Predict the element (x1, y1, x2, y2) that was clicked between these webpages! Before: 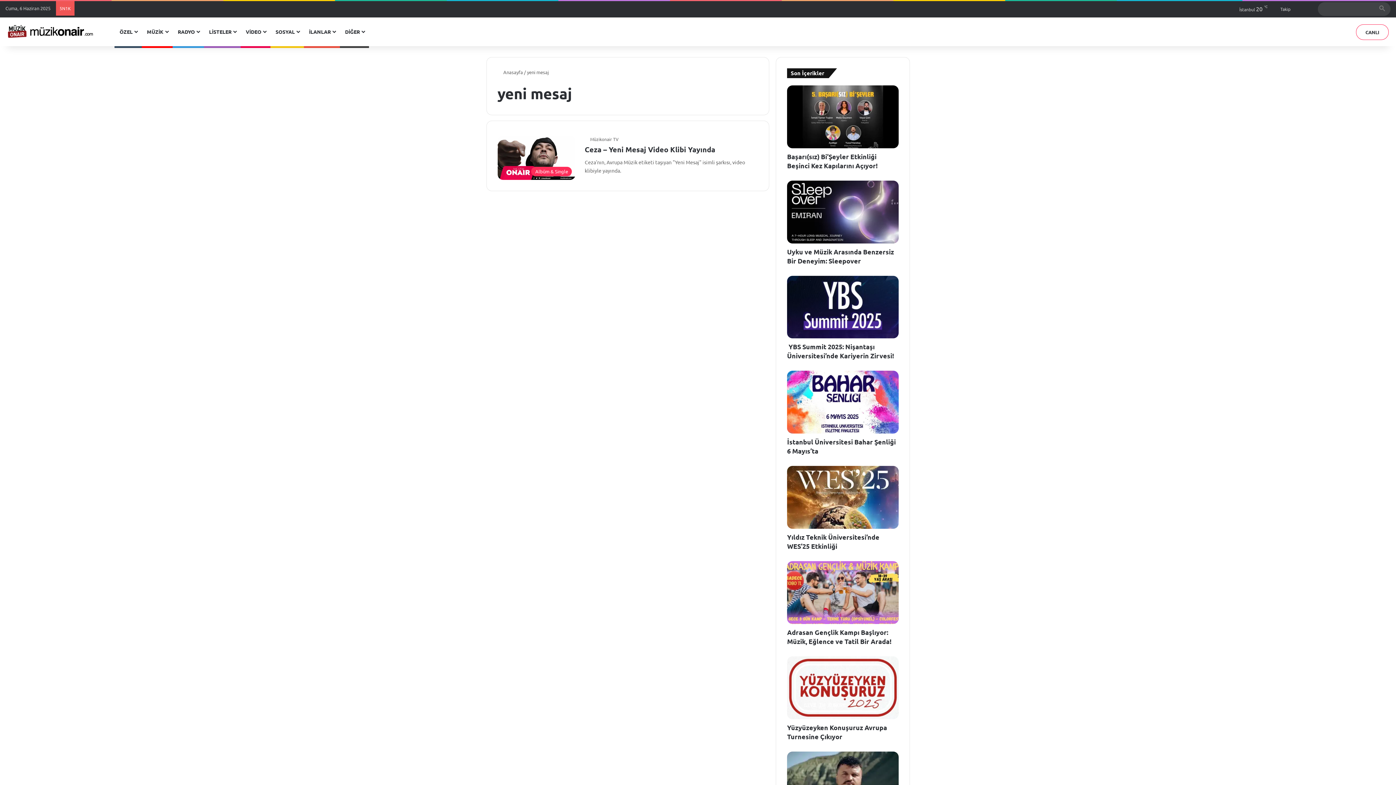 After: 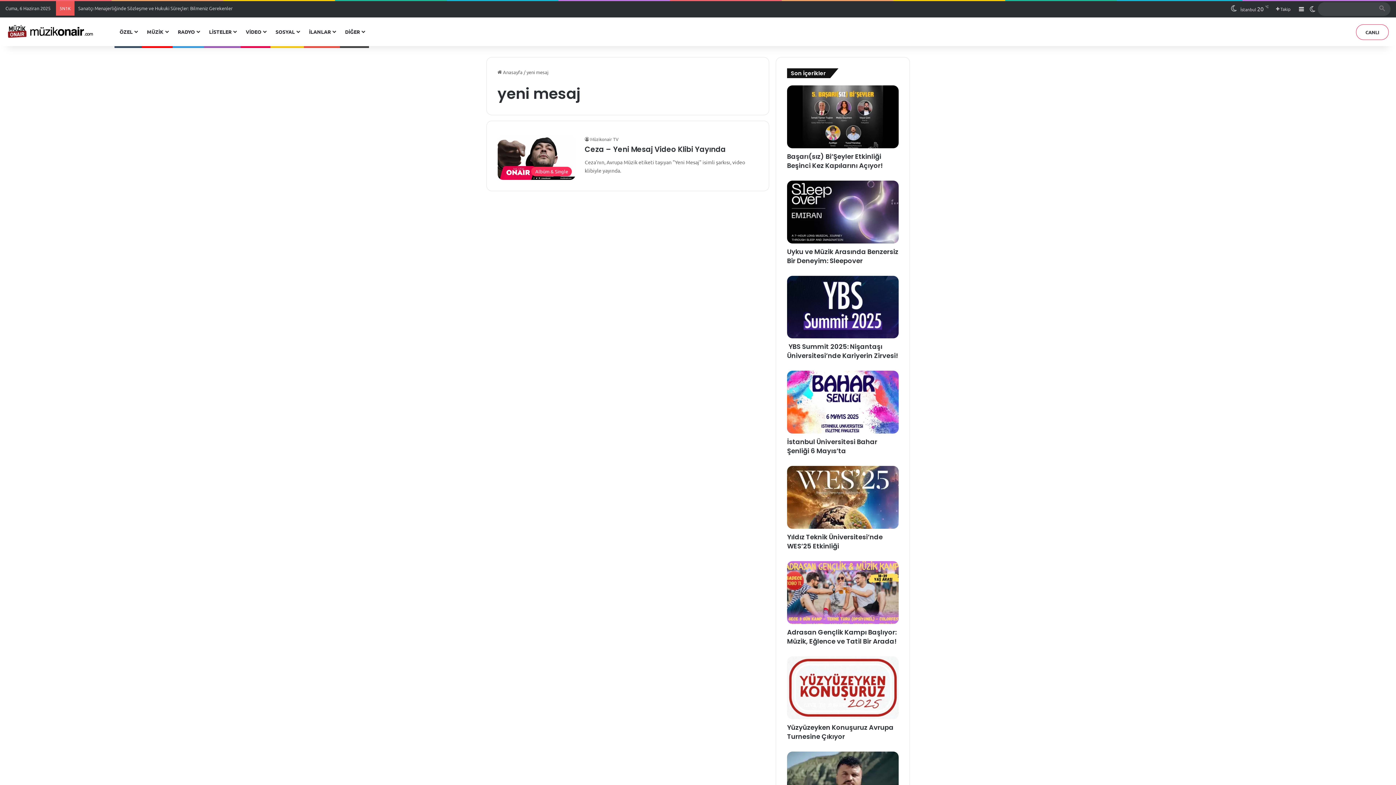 Action: bbox: (1296, 1, 1307, 16) label: Kenar Bölmesi